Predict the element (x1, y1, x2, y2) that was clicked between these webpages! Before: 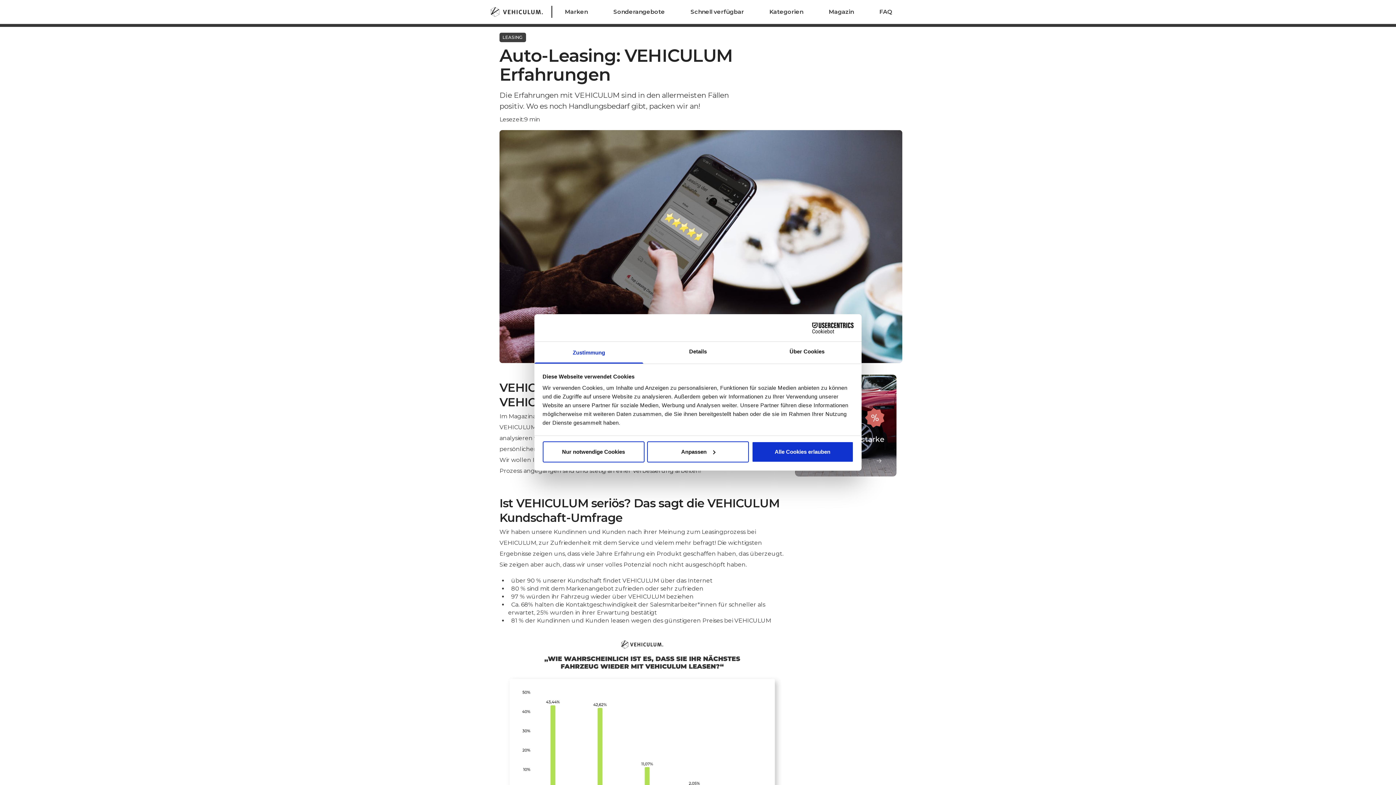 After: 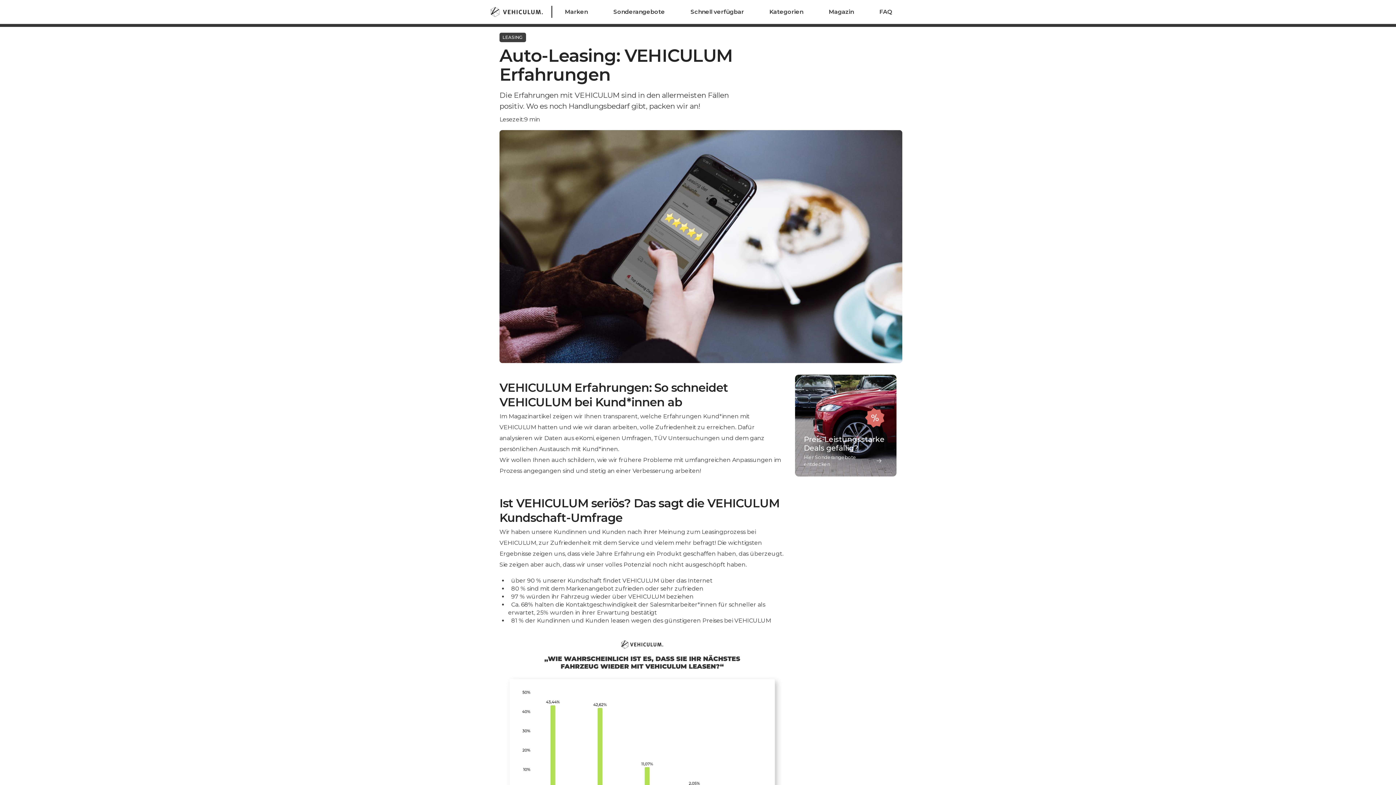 Action: bbox: (751, 441, 853, 462) label: Alle Cookies erlauben